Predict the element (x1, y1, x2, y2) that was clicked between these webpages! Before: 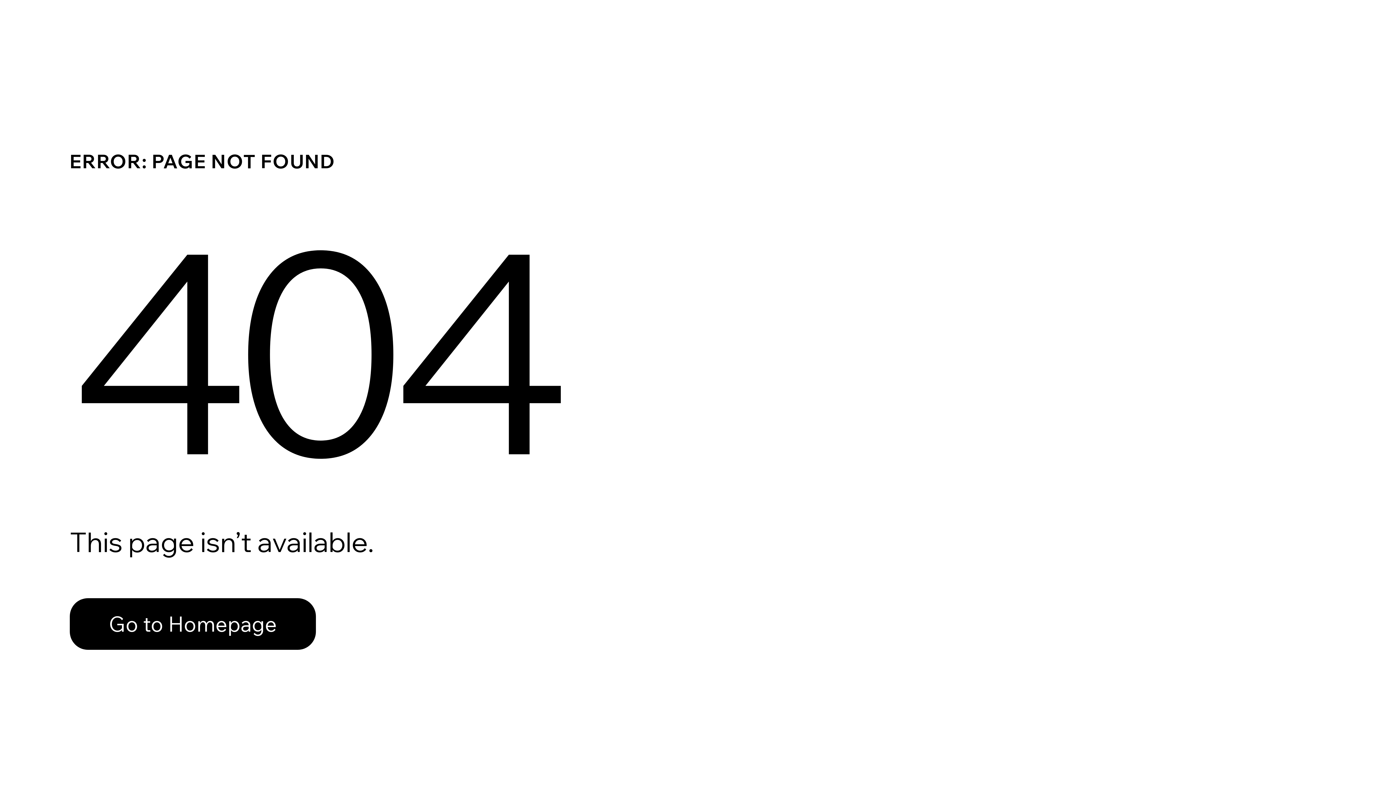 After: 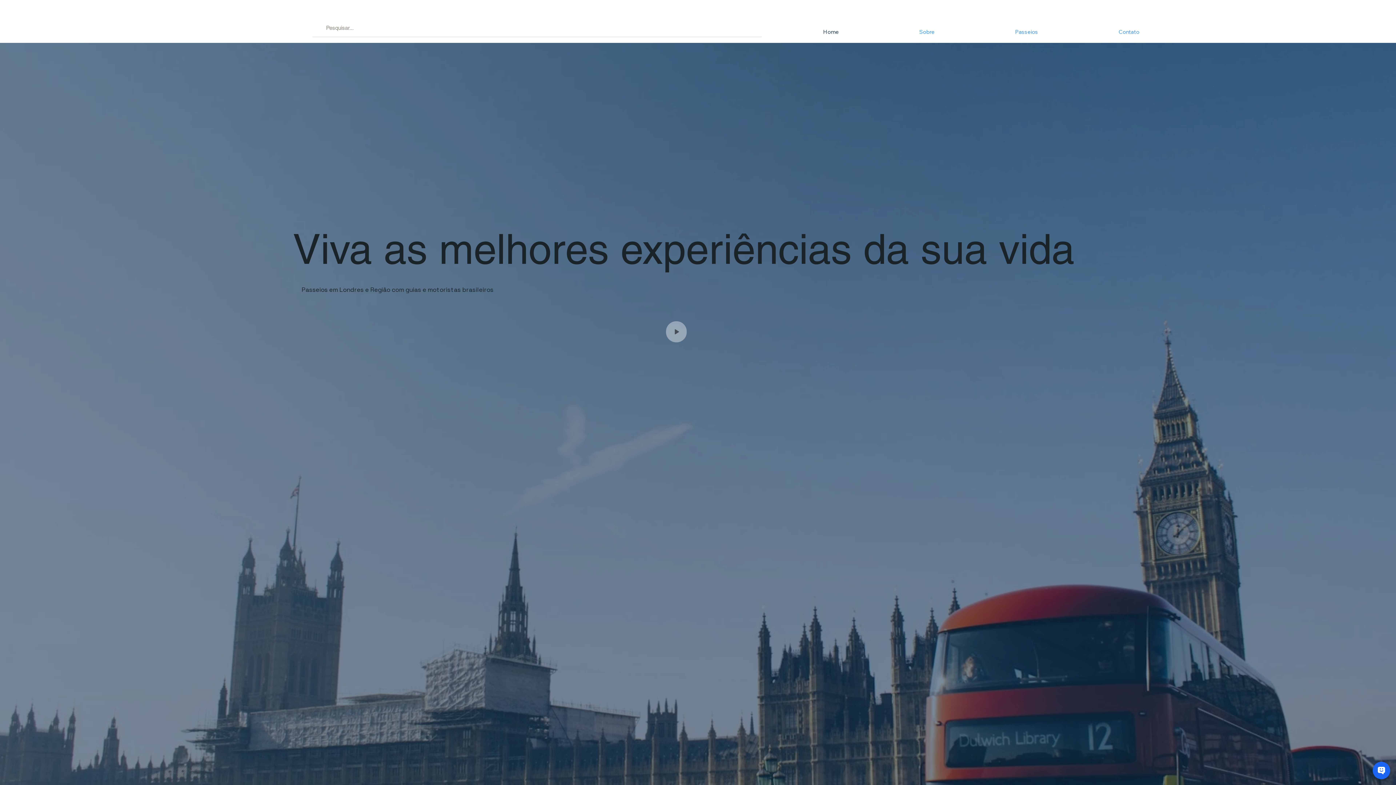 Action: label: Go to Homepage bbox: (69, 598, 316, 650)